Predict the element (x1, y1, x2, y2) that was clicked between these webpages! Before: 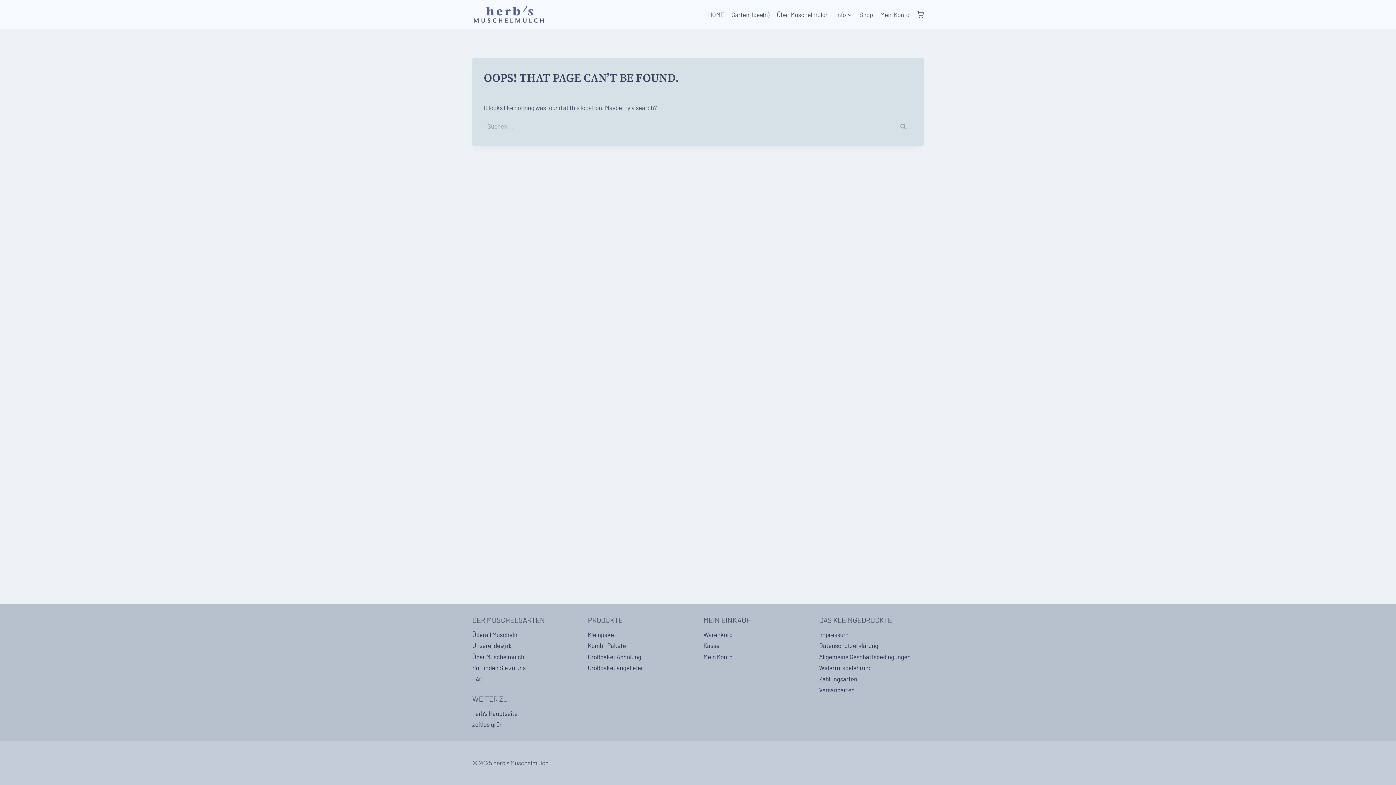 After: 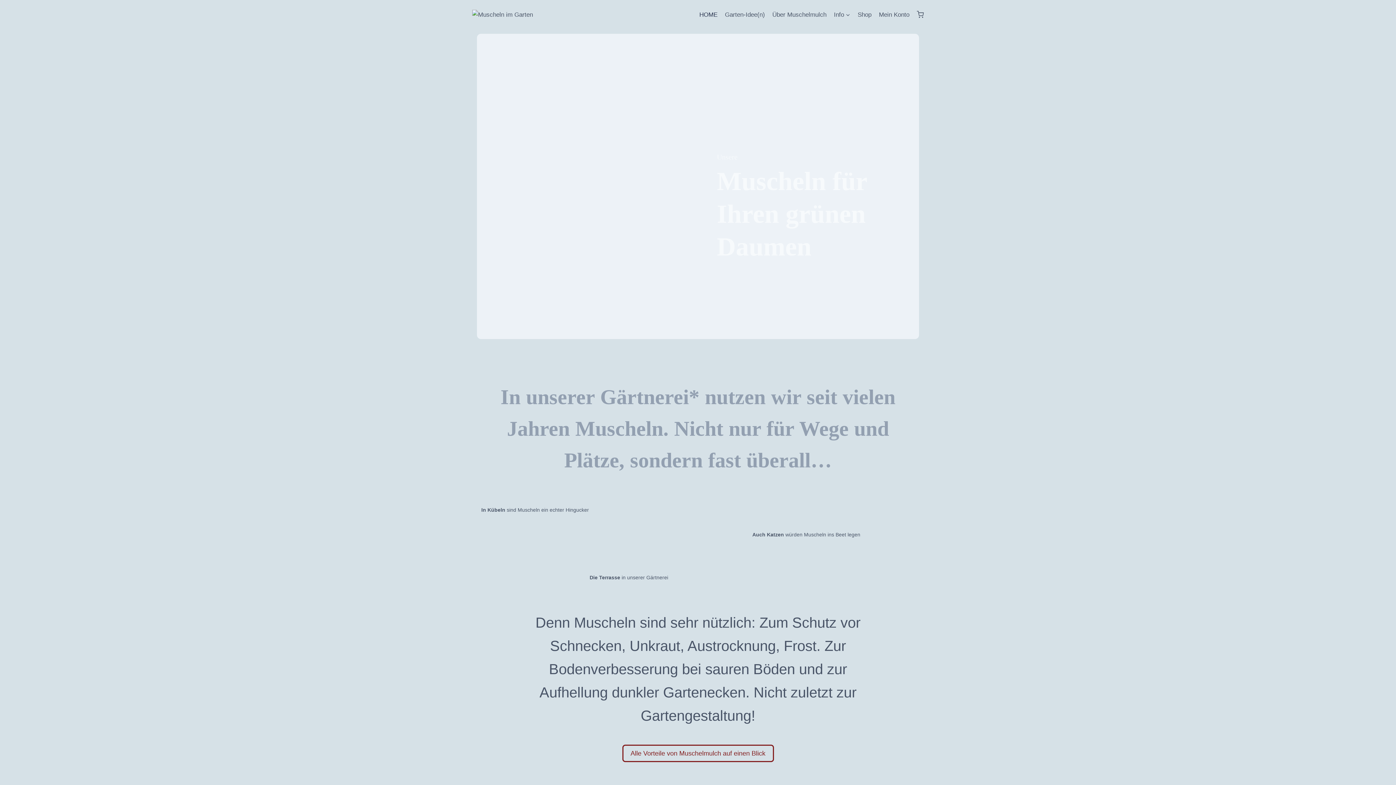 Action: bbox: (472, 4, 545, 24)